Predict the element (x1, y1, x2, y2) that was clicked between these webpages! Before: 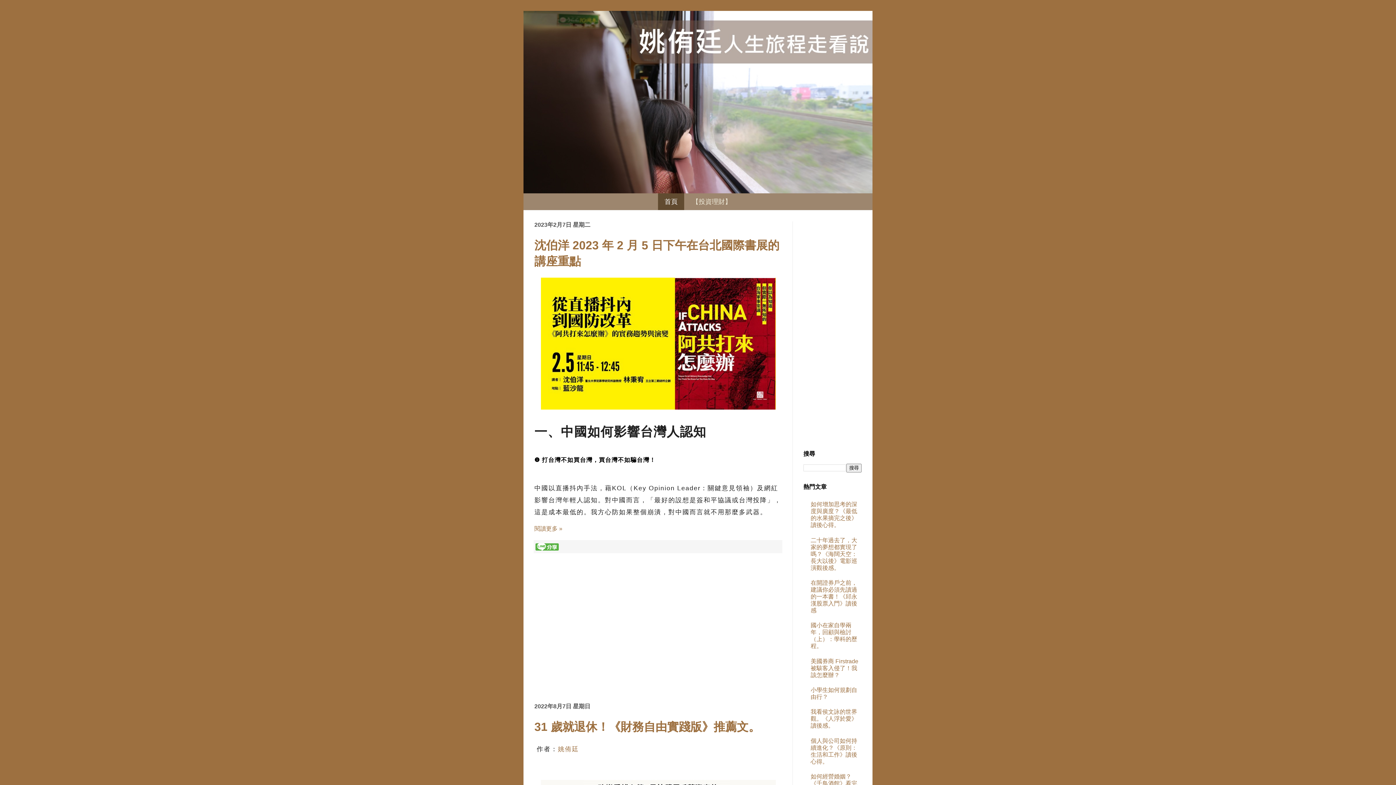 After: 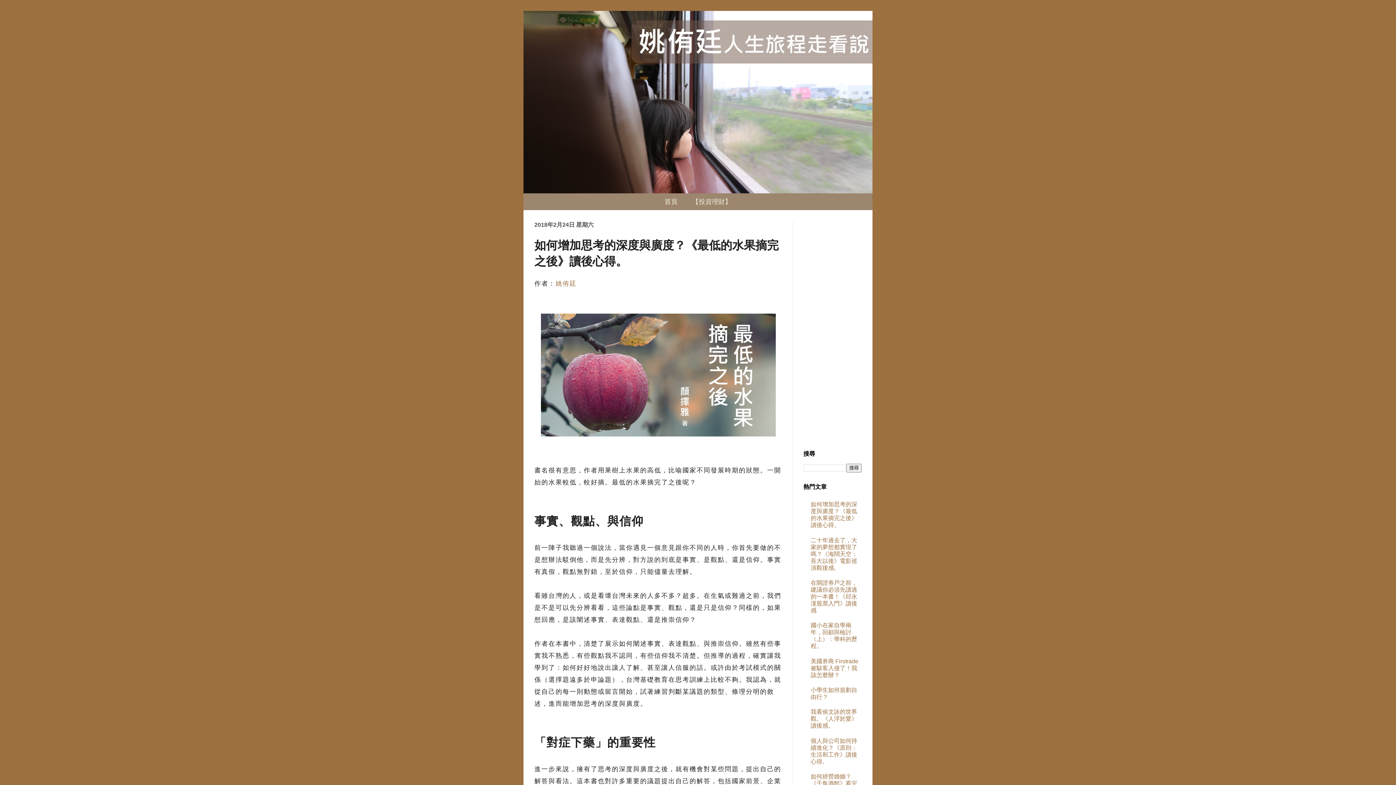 Action: bbox: (810, 501, 857, 528) label: 如何增加思考的深度與廣度？《最低的水果摘完之後》讀後心得。